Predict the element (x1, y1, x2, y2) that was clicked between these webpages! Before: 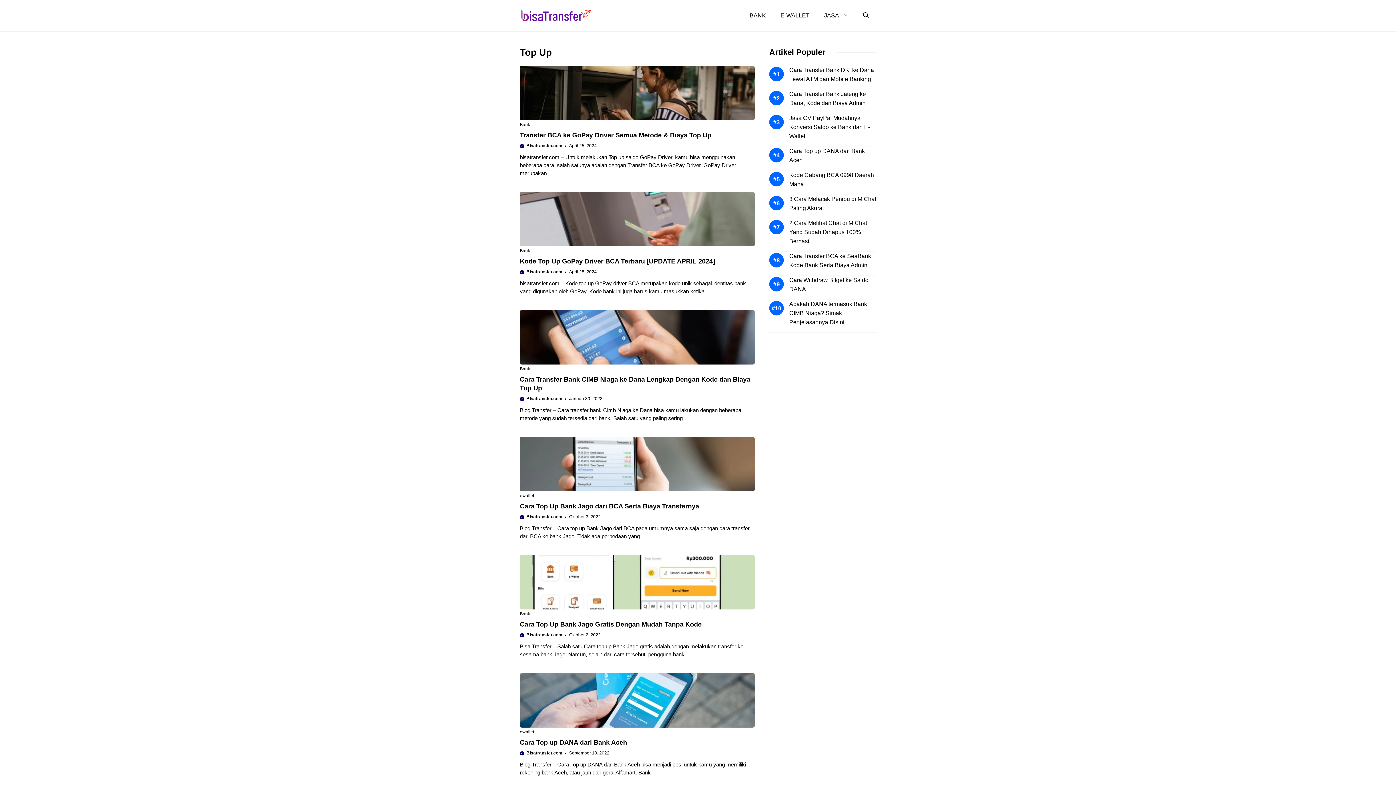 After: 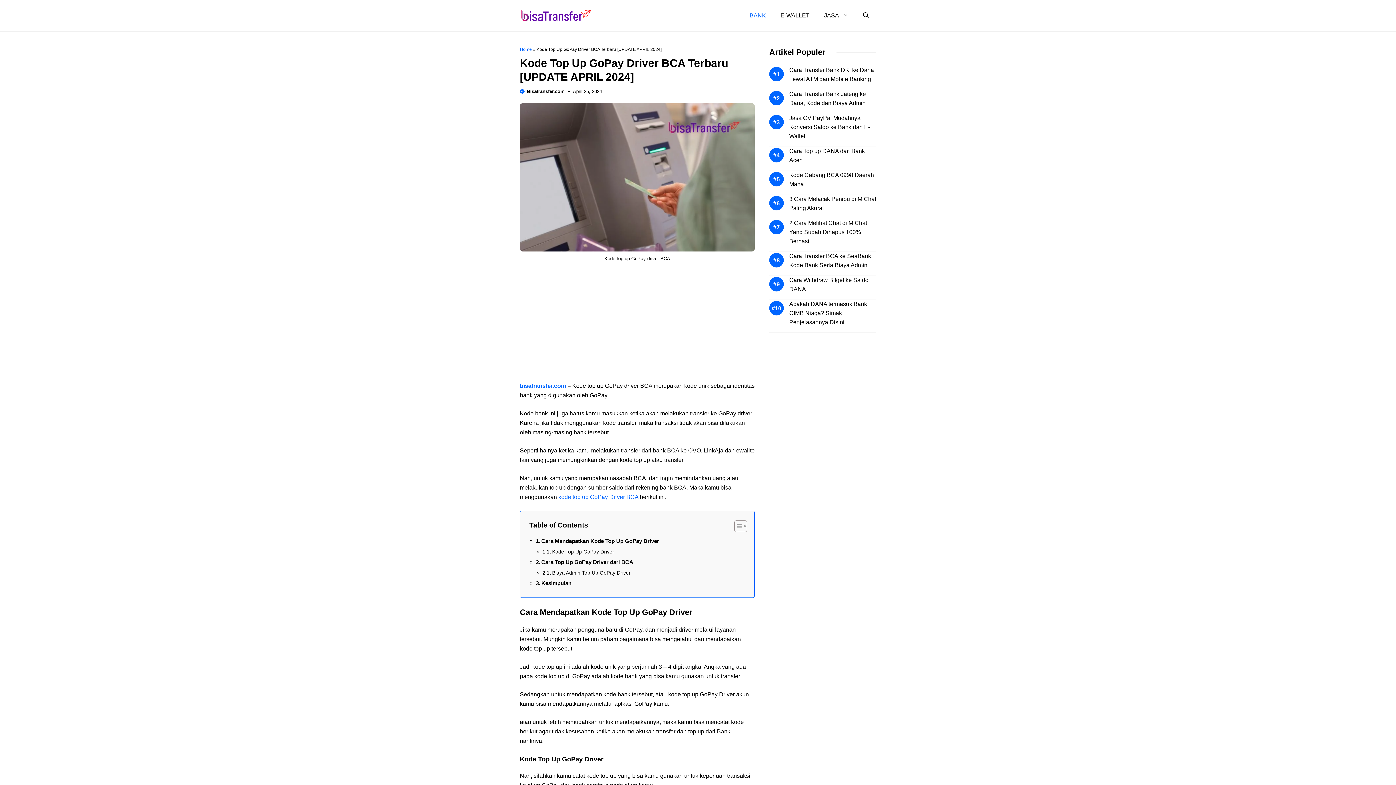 Action: label: Kode Top Up GoPay Driver BCA Terbaru [UPDATE APRIL 2024] bbox: (520, 257, 715, 265)